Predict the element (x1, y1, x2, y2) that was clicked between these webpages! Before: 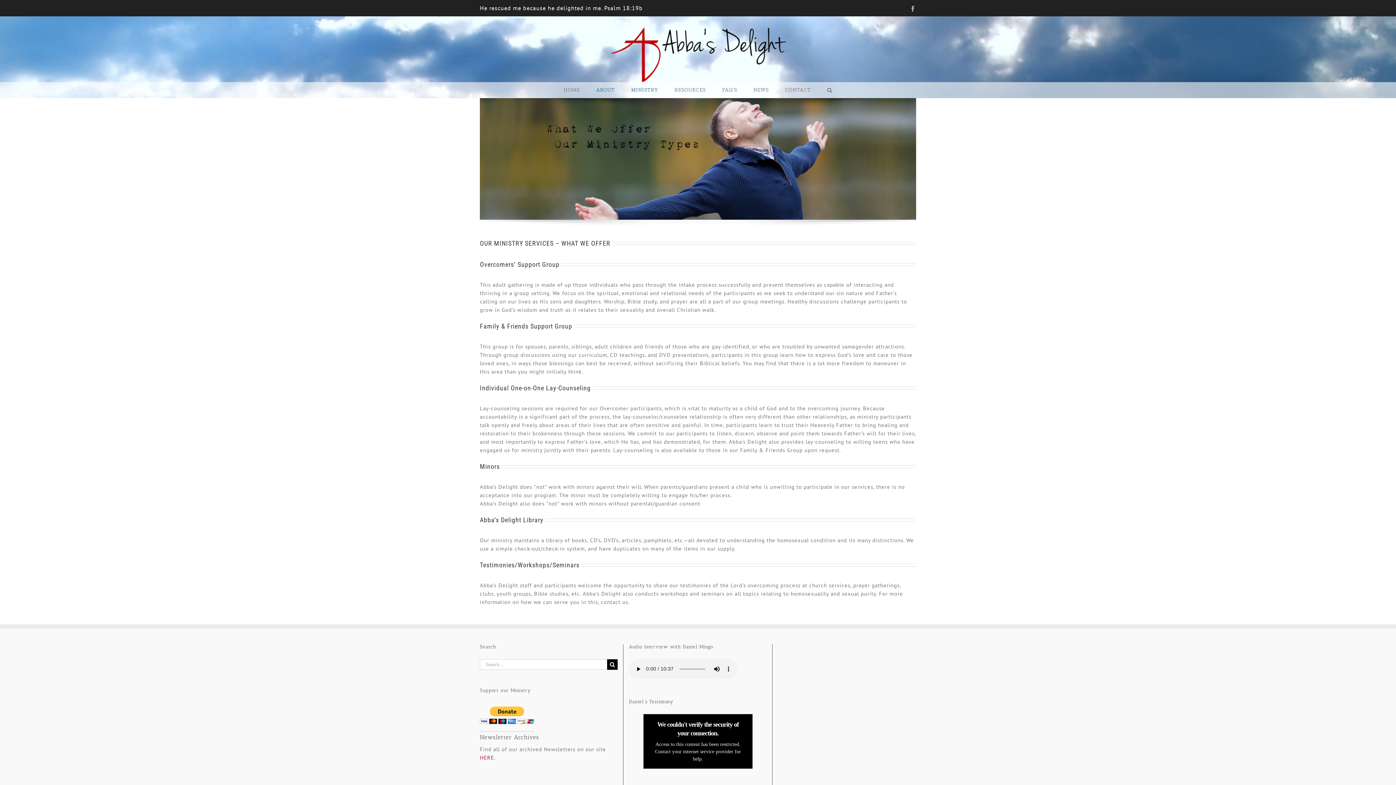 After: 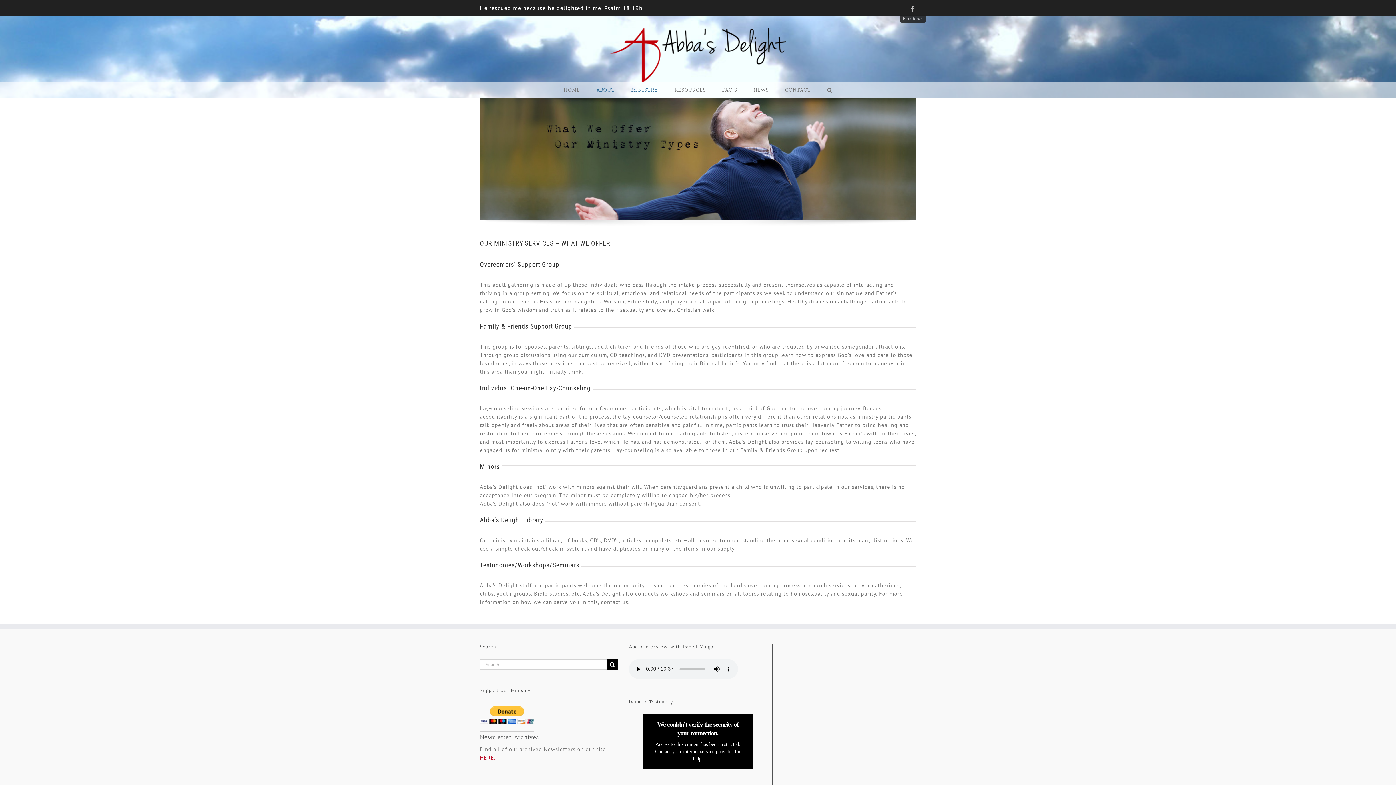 Action: label: Facebook bbox: (910, 5, 916, 11)